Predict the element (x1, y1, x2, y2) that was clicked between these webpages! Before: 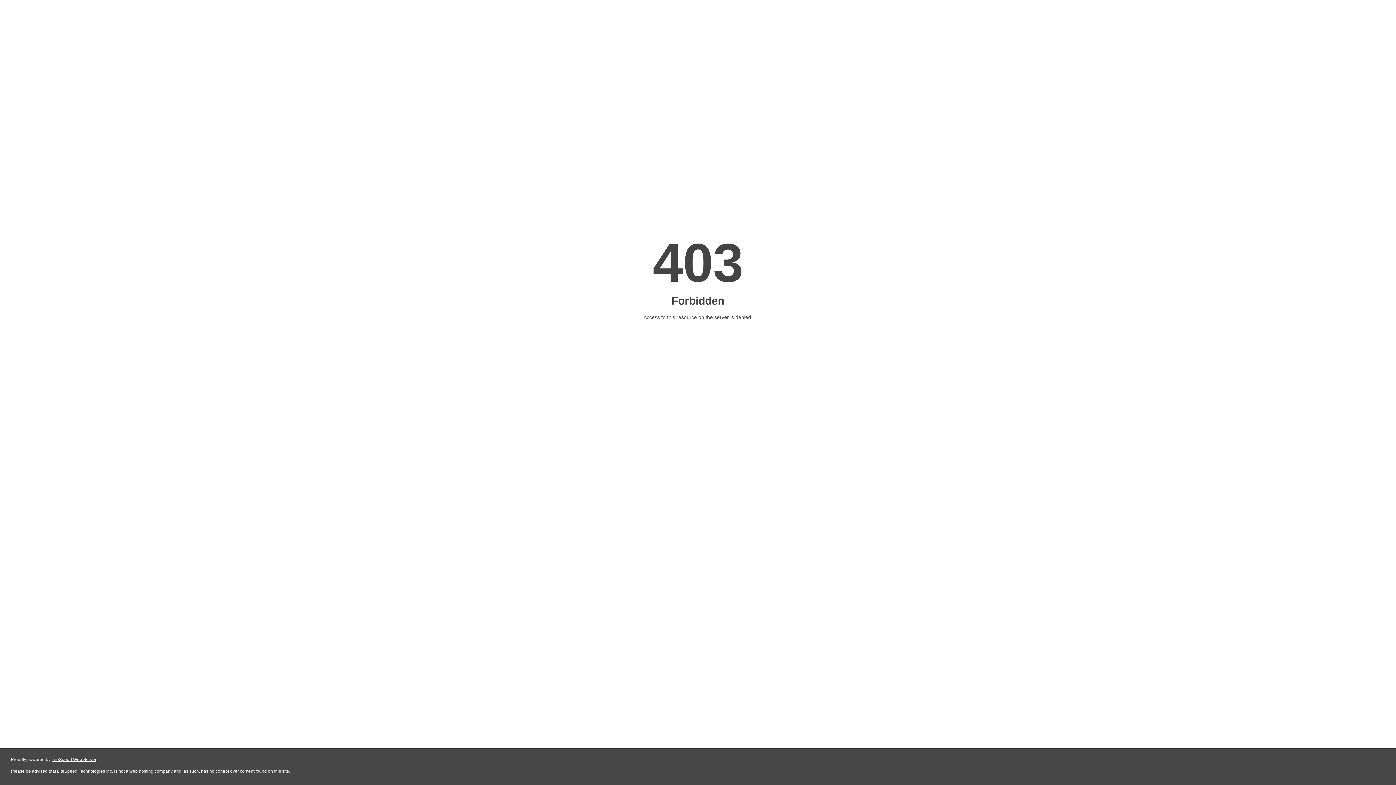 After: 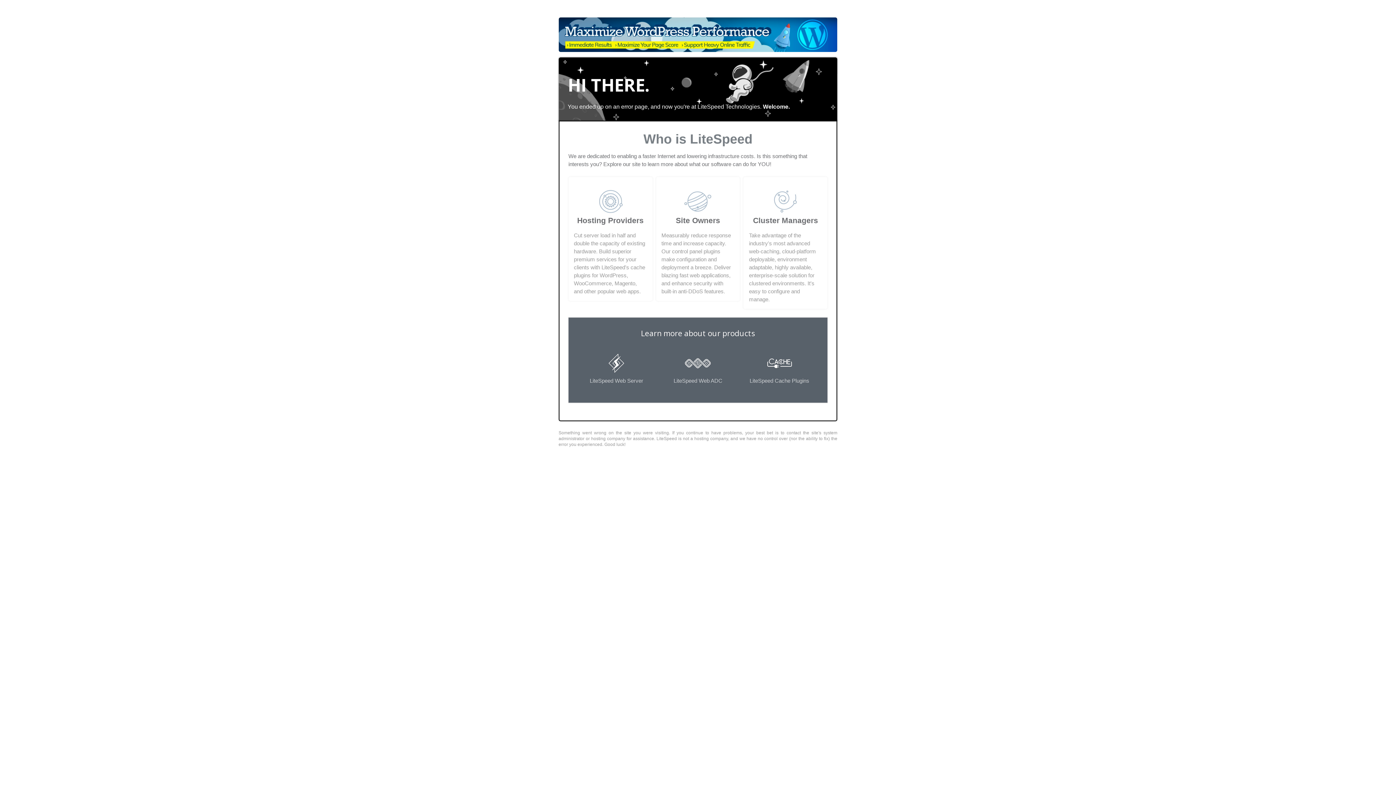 Action: label: LiteSpeed Web Server bbox: (51, 757, 96, 762)